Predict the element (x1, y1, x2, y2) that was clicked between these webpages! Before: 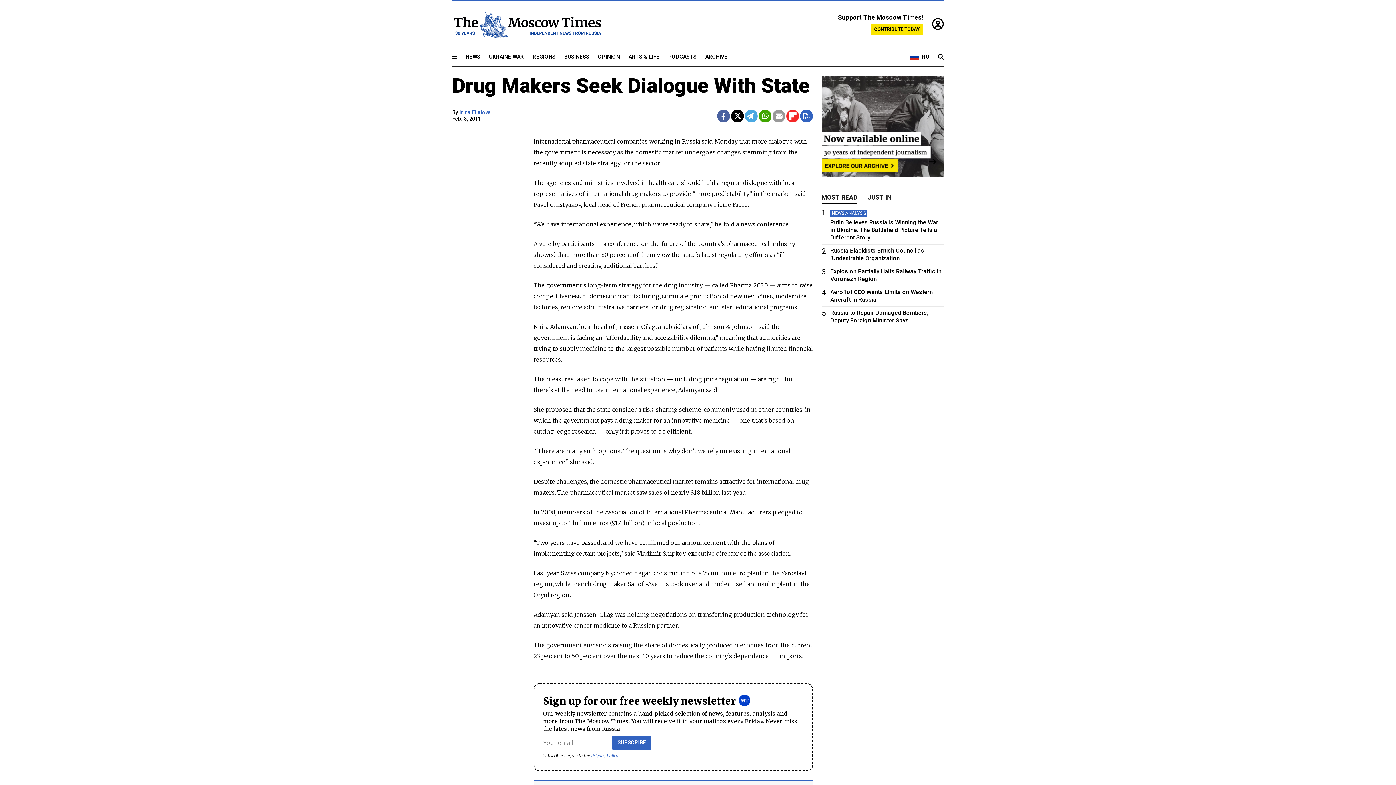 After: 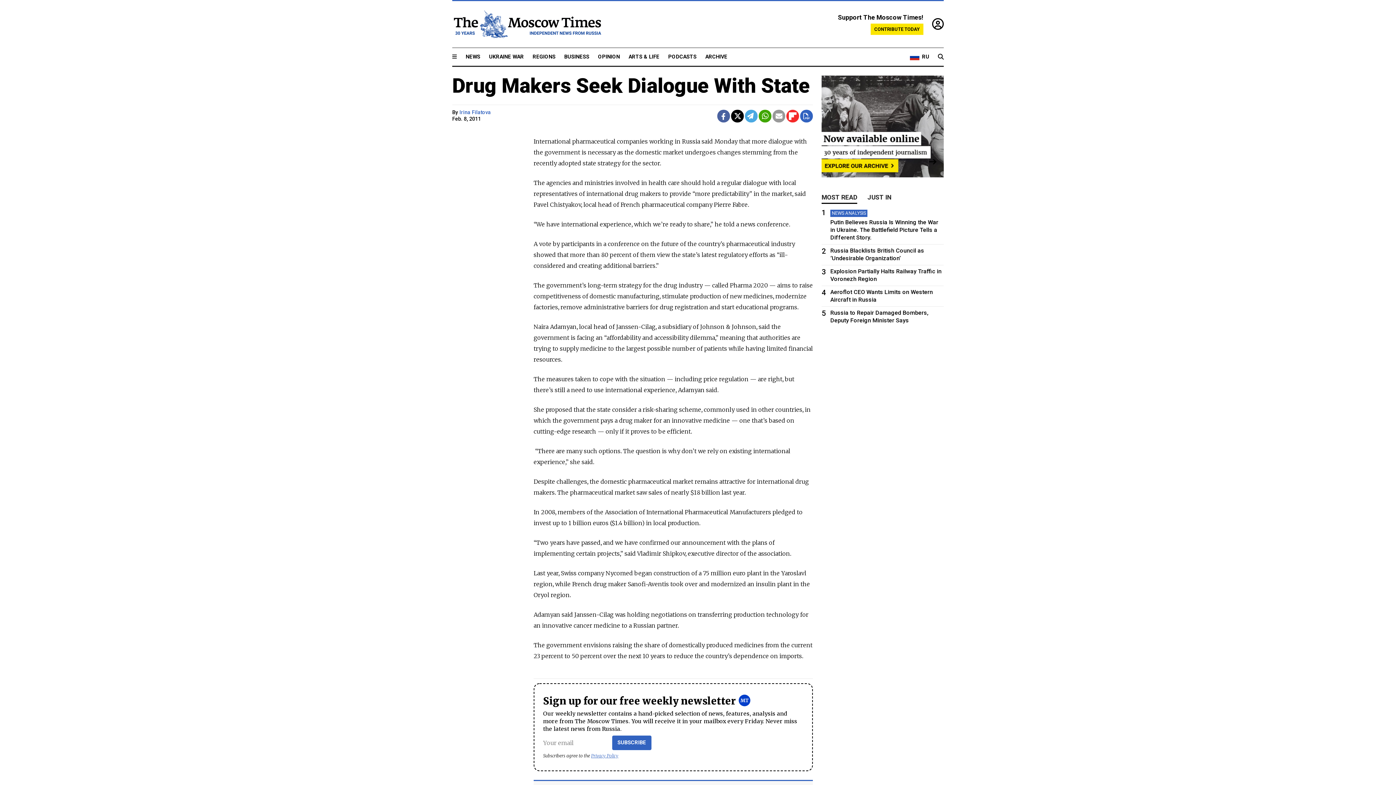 Action: bbox: (717, 109, 730, 122)